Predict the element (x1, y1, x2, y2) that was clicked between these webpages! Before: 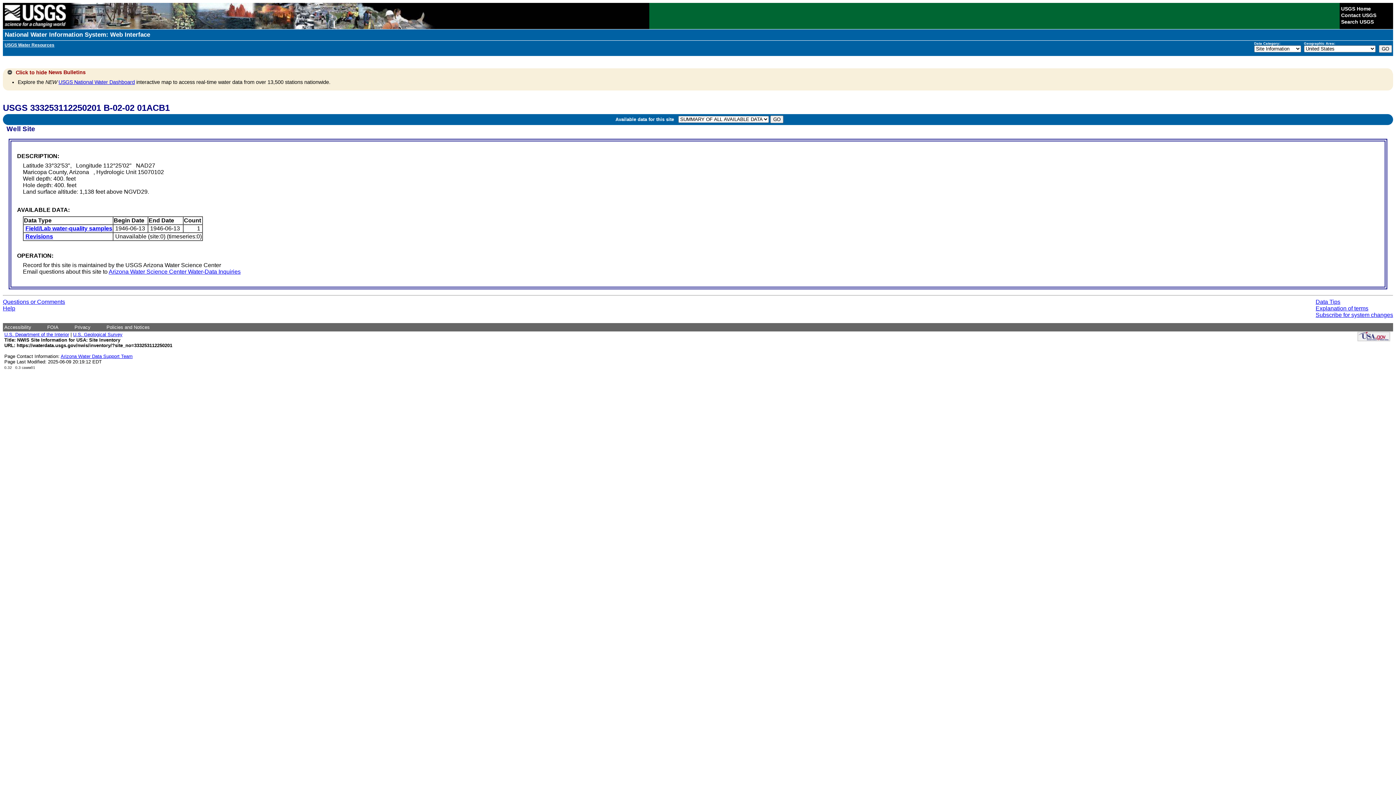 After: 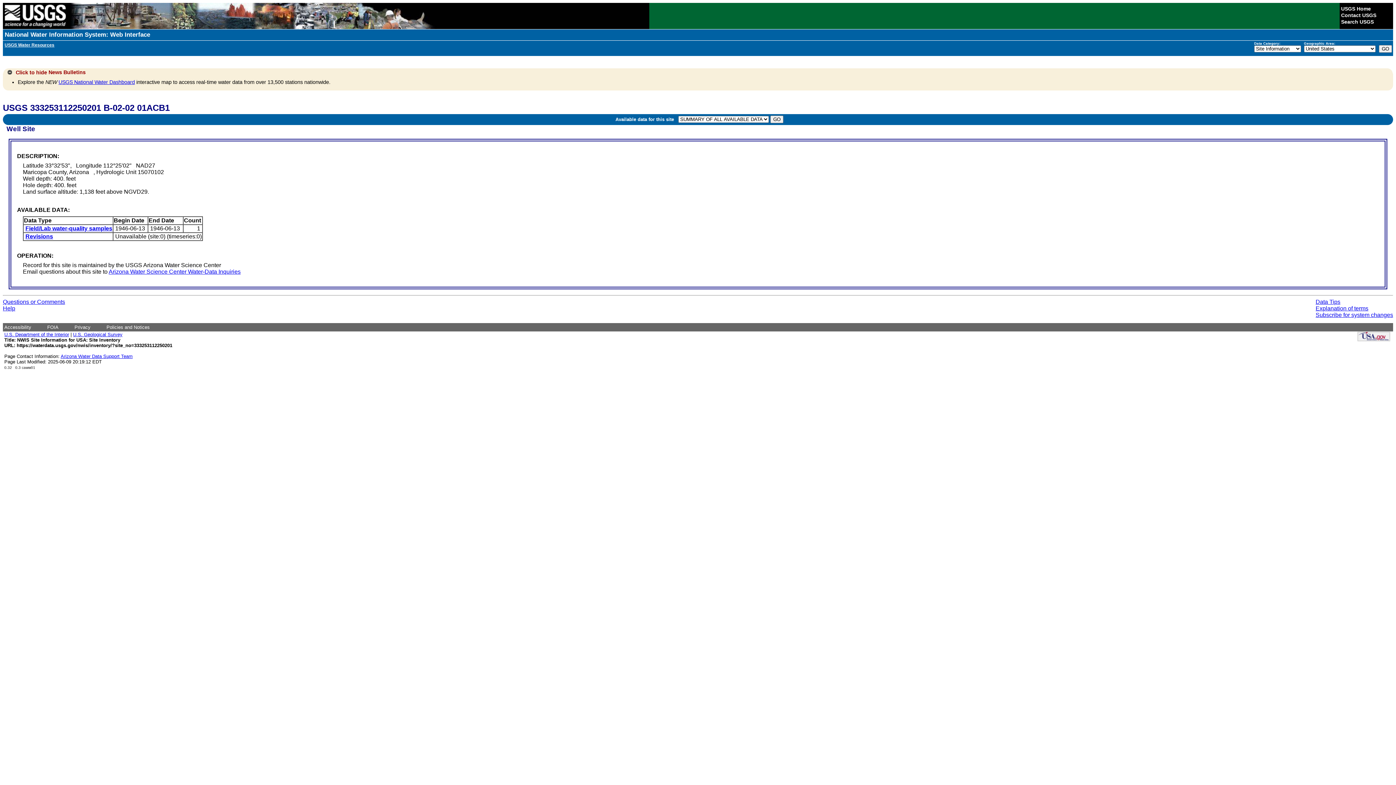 Action: label: Questions or Comments bbox: (2, 298, 65, 305)